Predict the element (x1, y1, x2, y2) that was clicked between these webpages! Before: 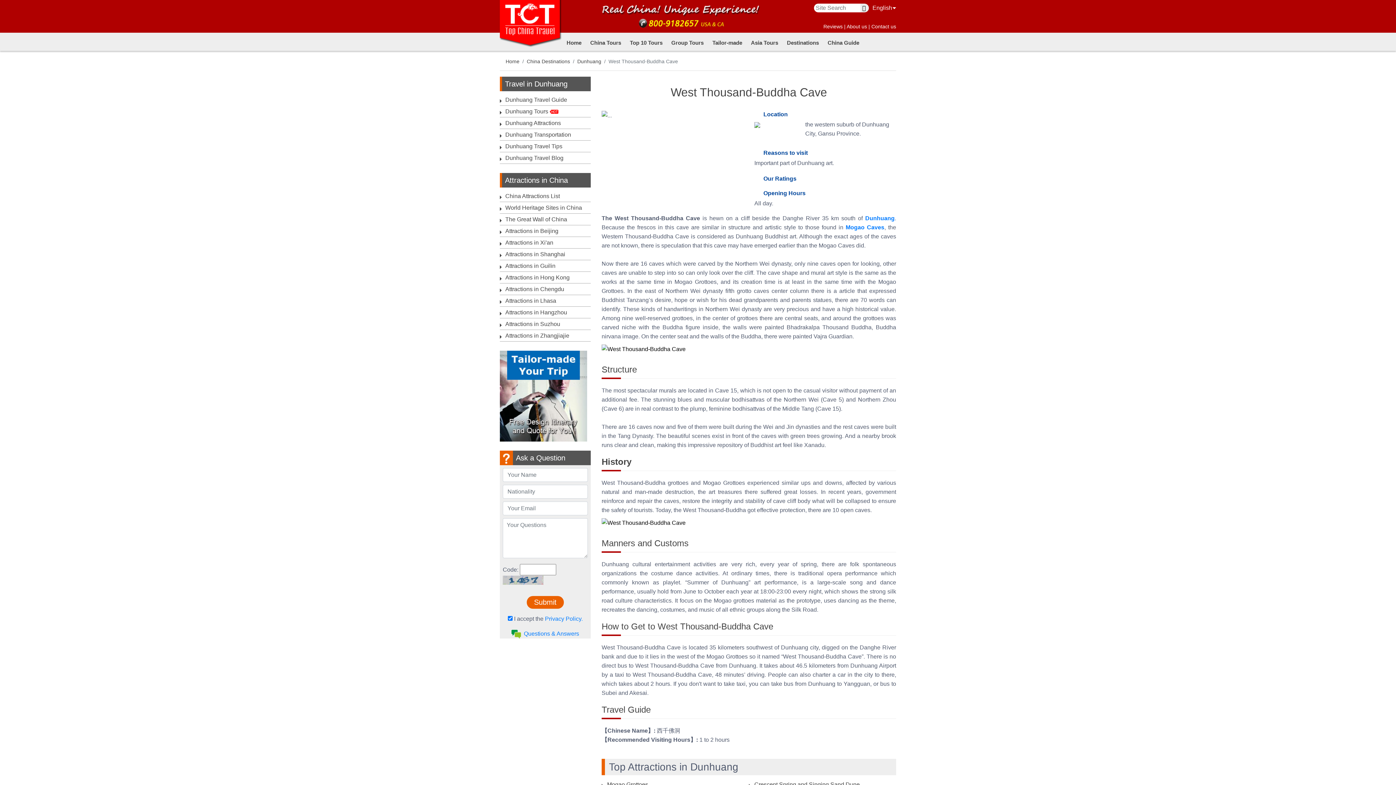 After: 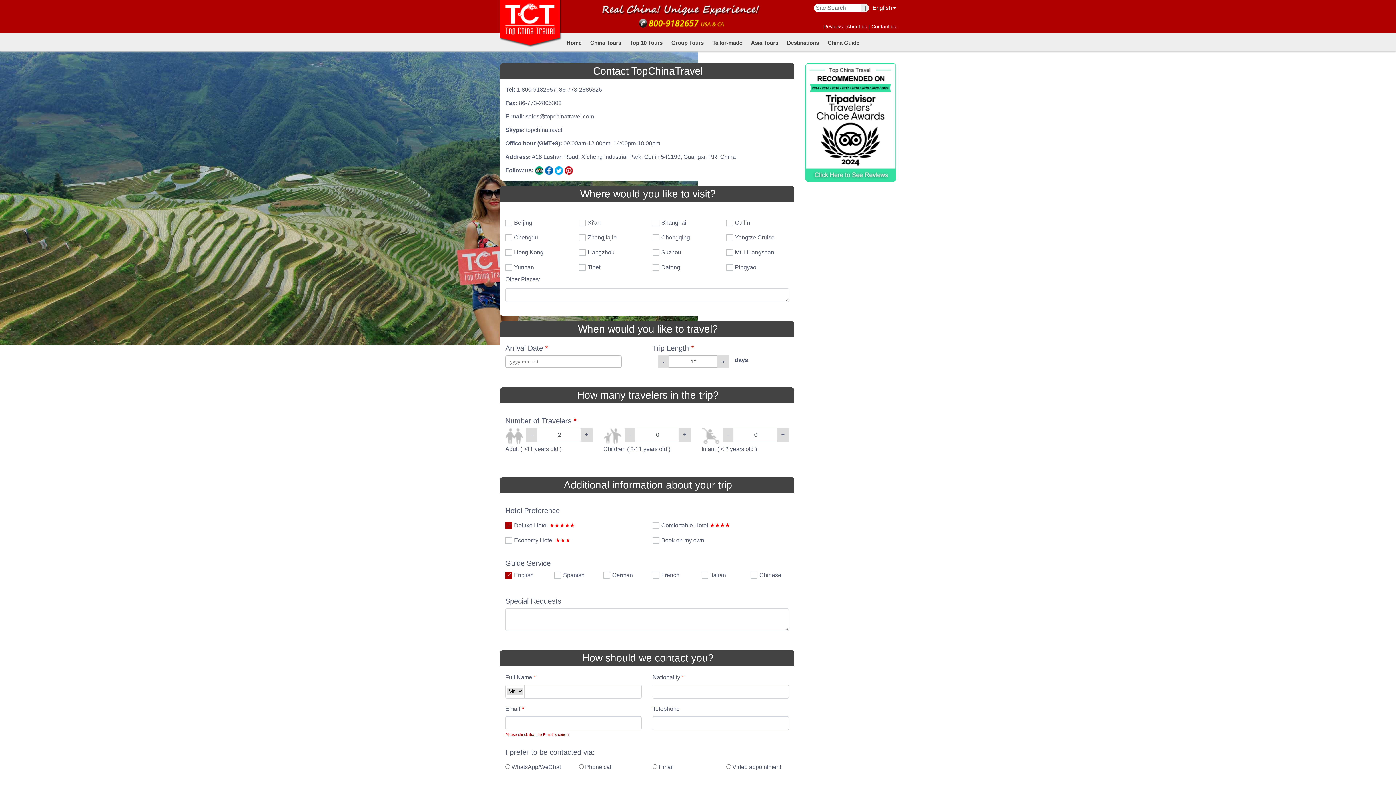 Action: bbox: (871, 23, 896, 29) label: Contact us